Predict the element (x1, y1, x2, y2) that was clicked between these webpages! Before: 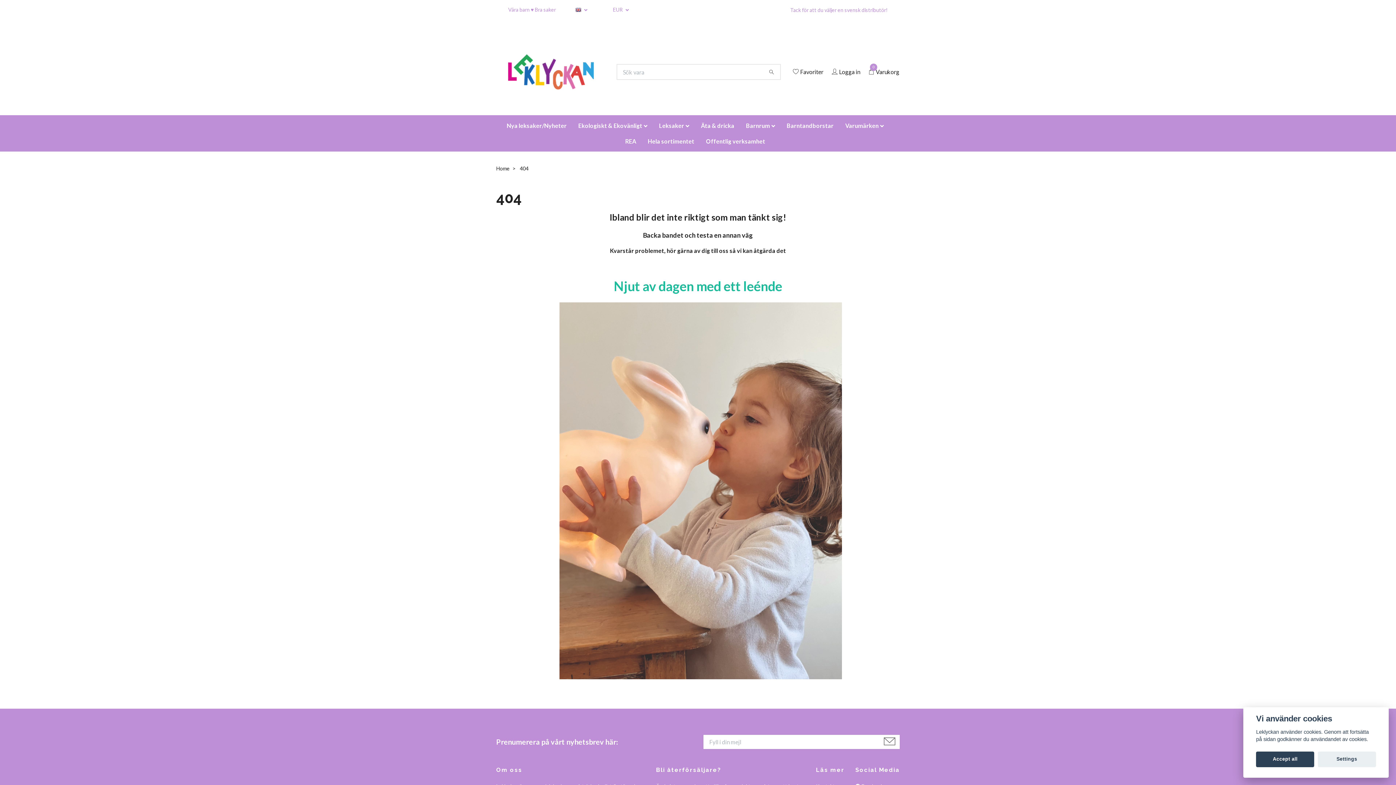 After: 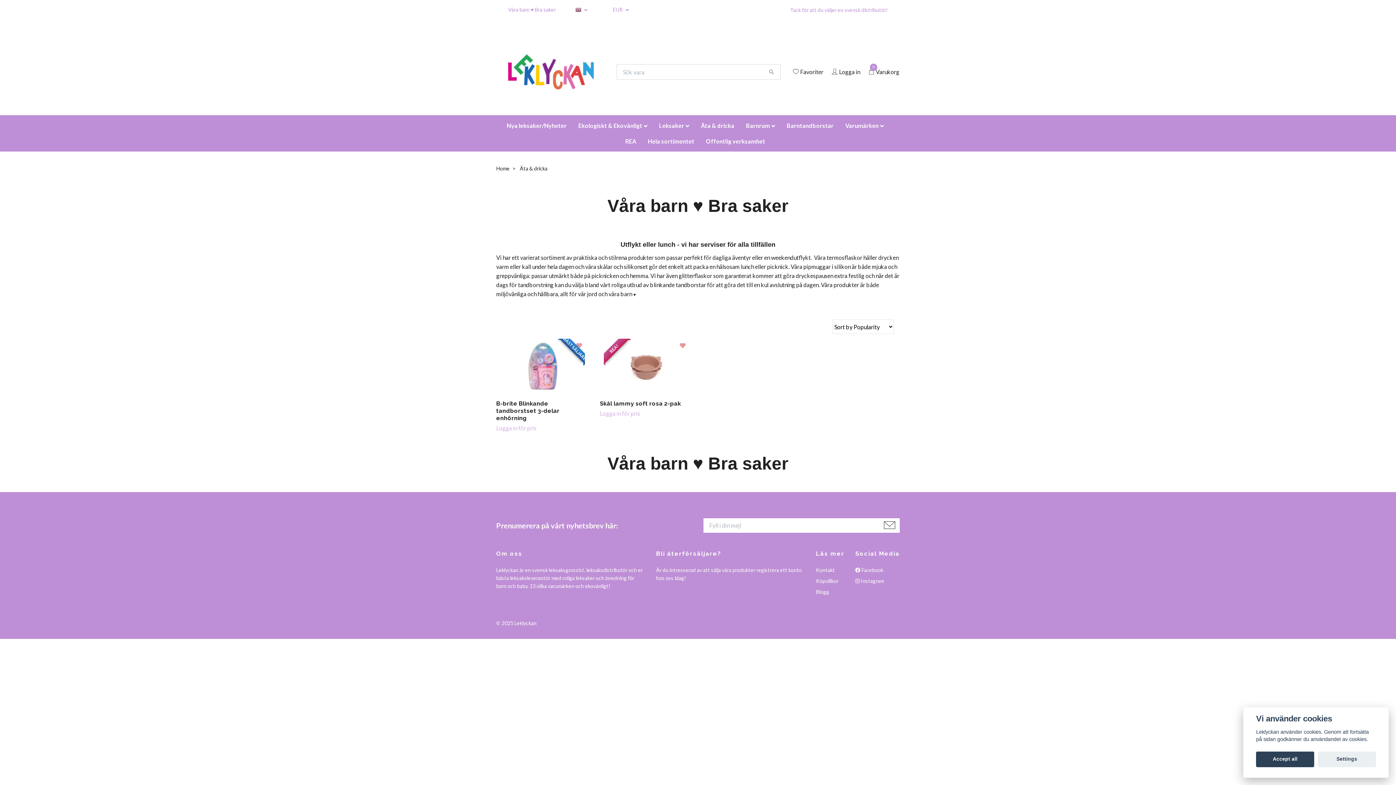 Action: label: Äta & dricka bbox: (695, 118, 740, 133)